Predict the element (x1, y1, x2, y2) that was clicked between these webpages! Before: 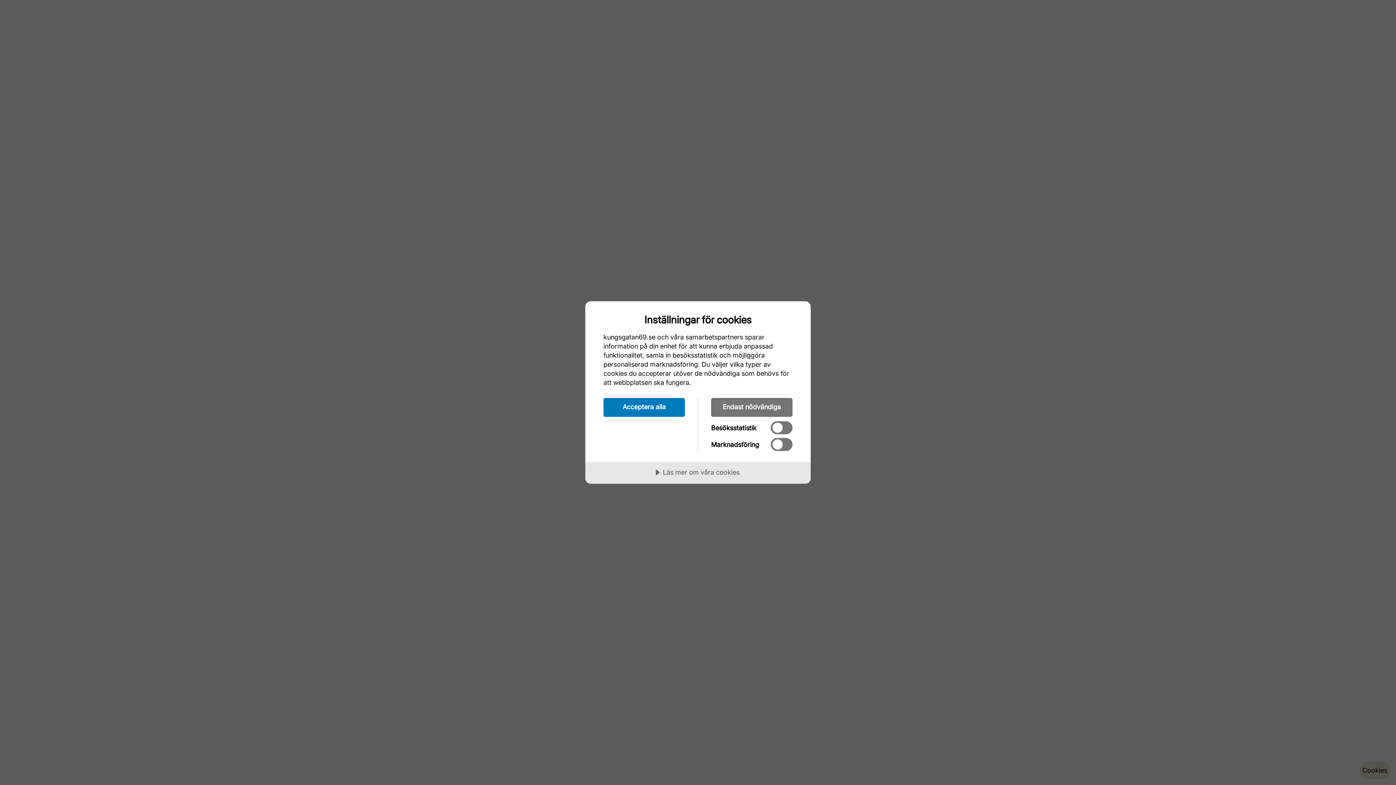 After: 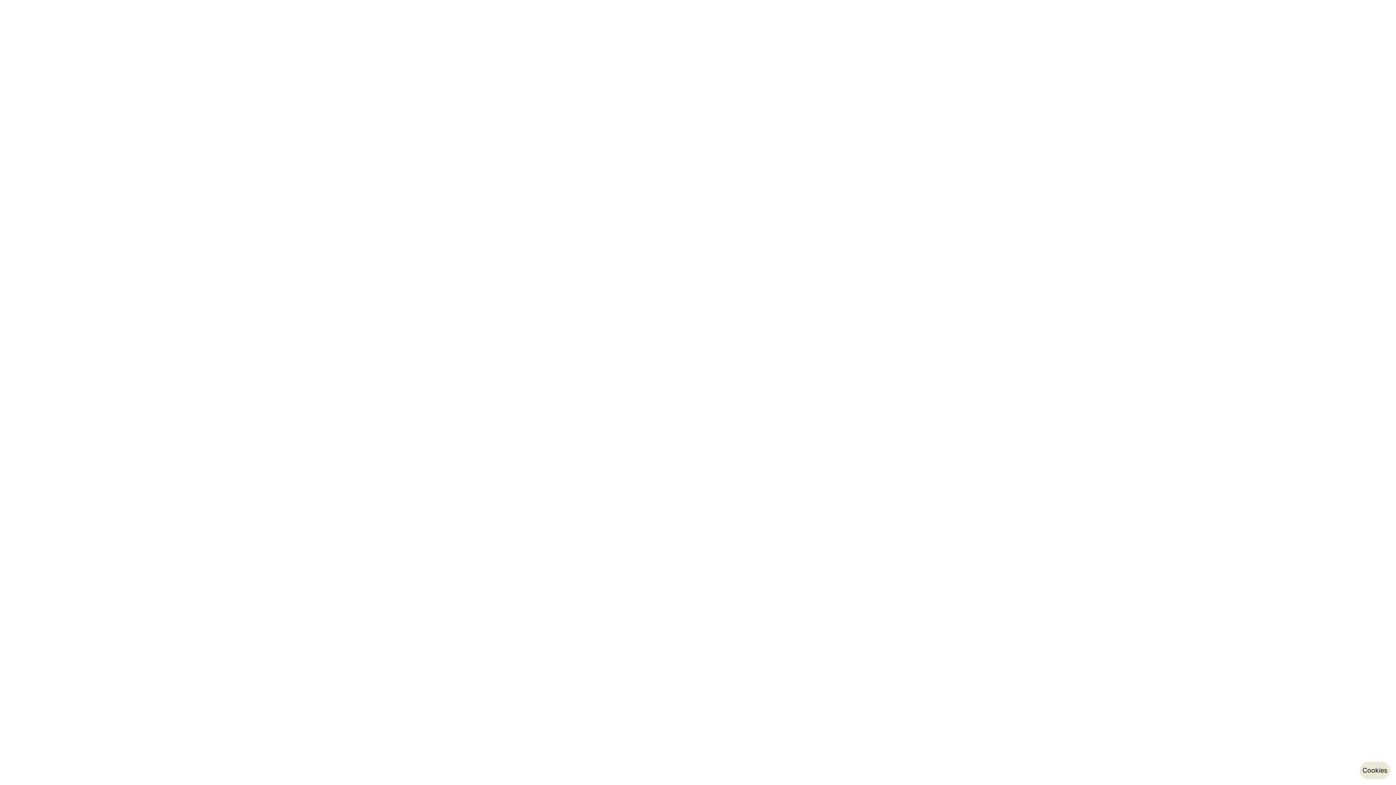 Action: label: Acceptera alla bbox: (603, 398, 685, 417)